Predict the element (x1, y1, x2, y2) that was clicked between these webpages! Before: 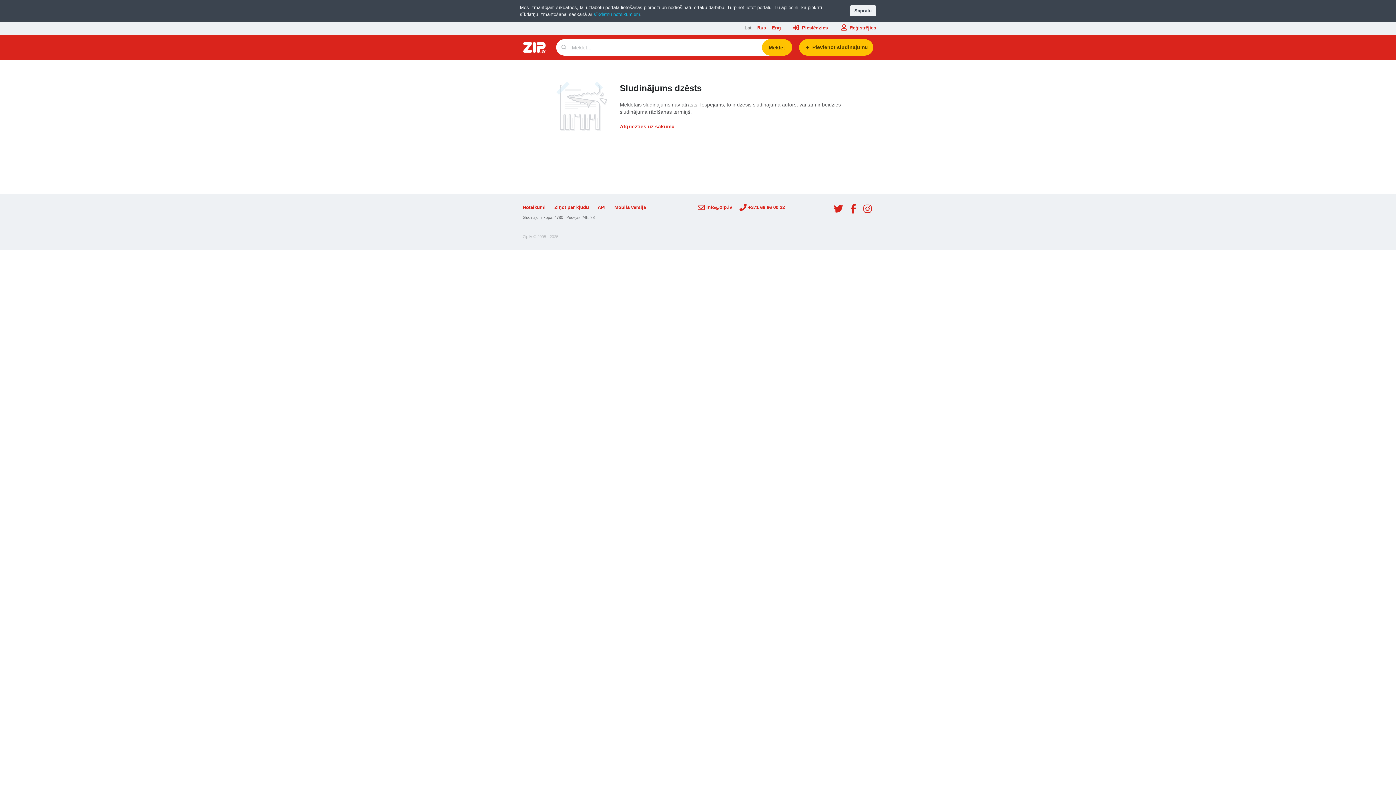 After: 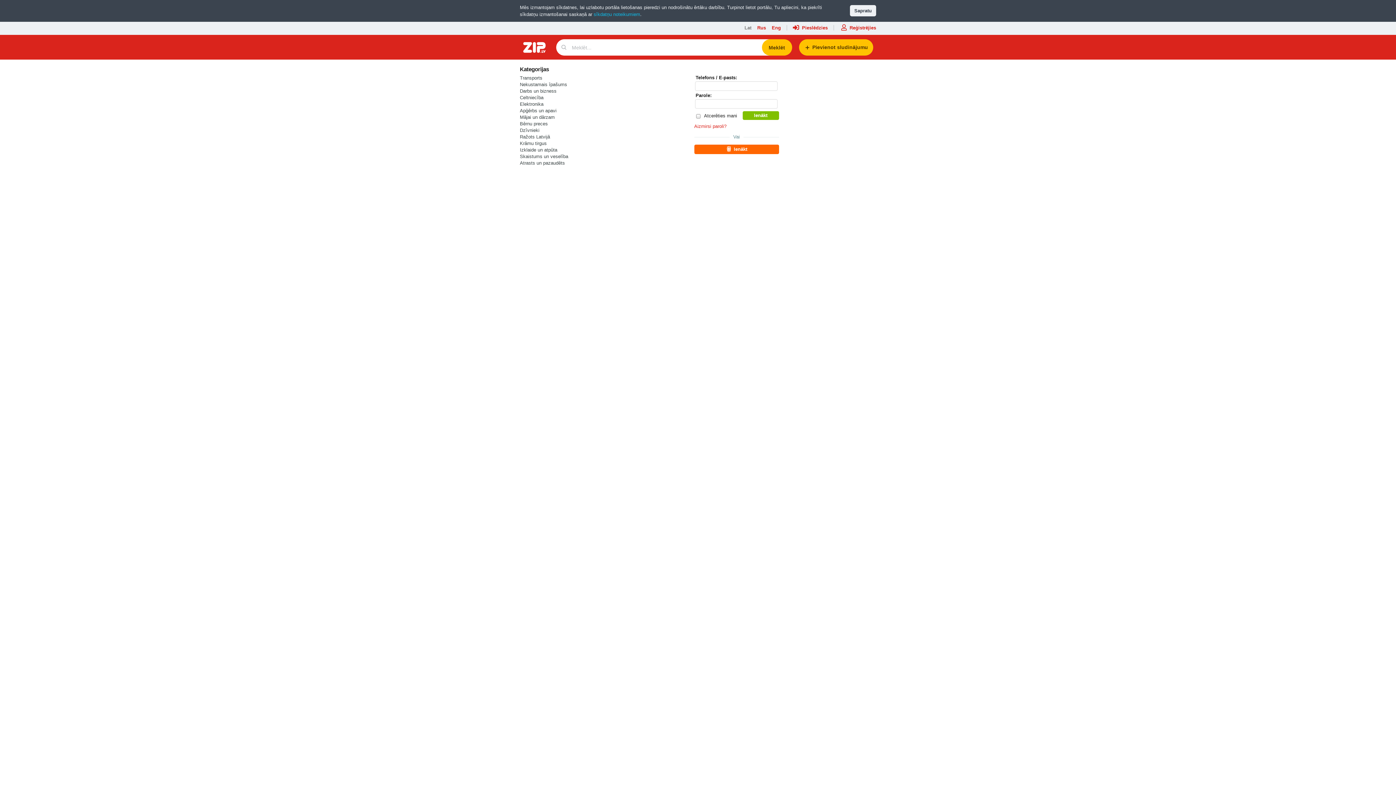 Action: label: Pievienot sludinājumu bbox: (799, 39, 873, 55)